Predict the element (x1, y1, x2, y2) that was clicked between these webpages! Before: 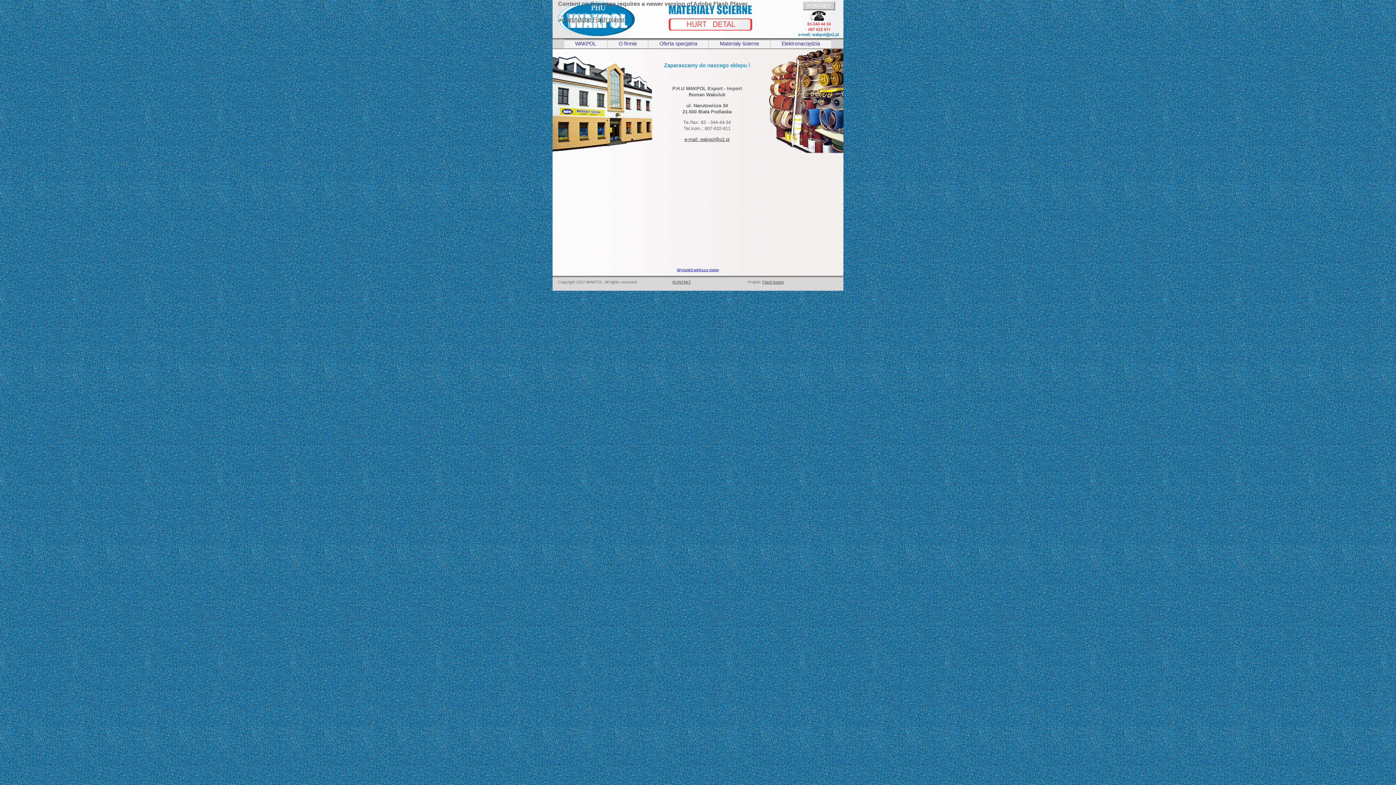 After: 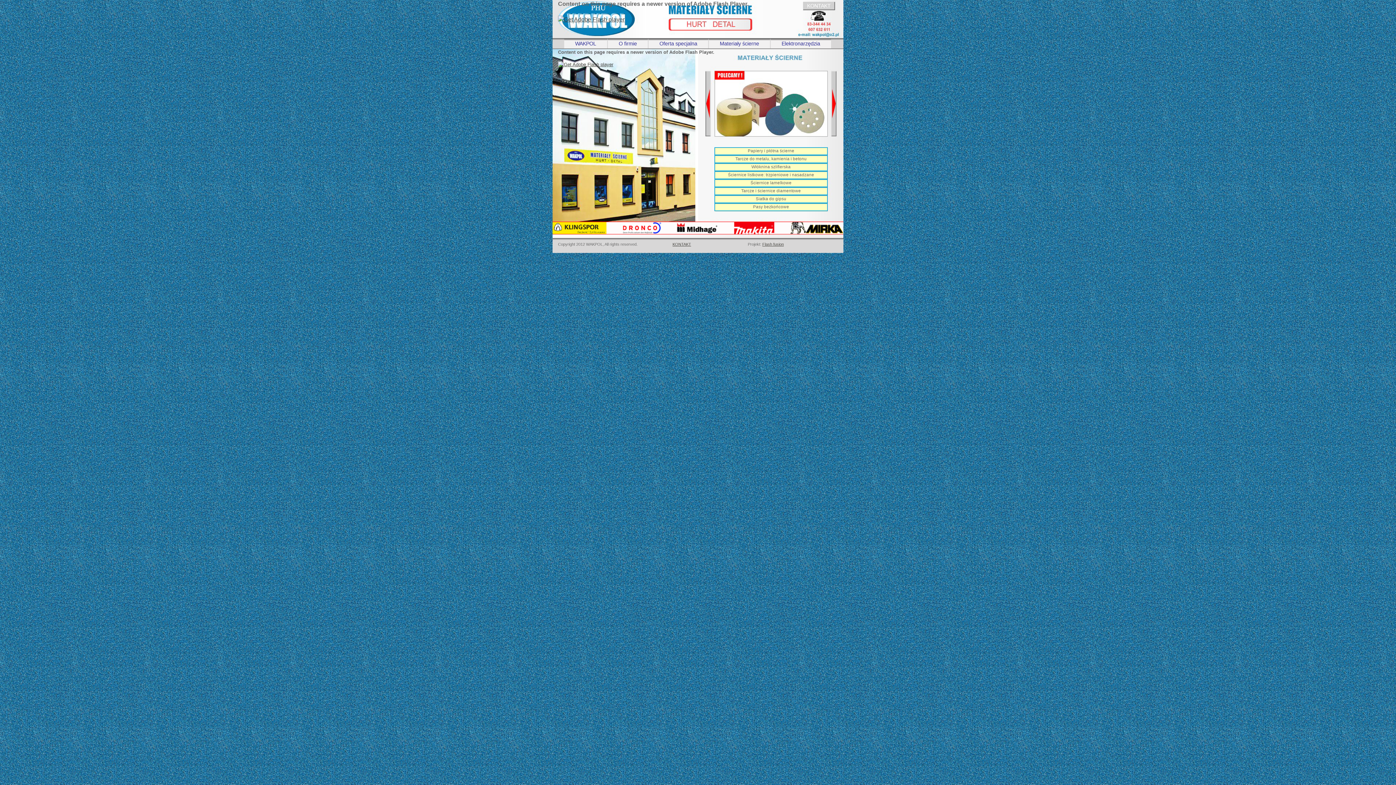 Action: label: Materiały ścierne bbox: (709, 38, 770, 48)